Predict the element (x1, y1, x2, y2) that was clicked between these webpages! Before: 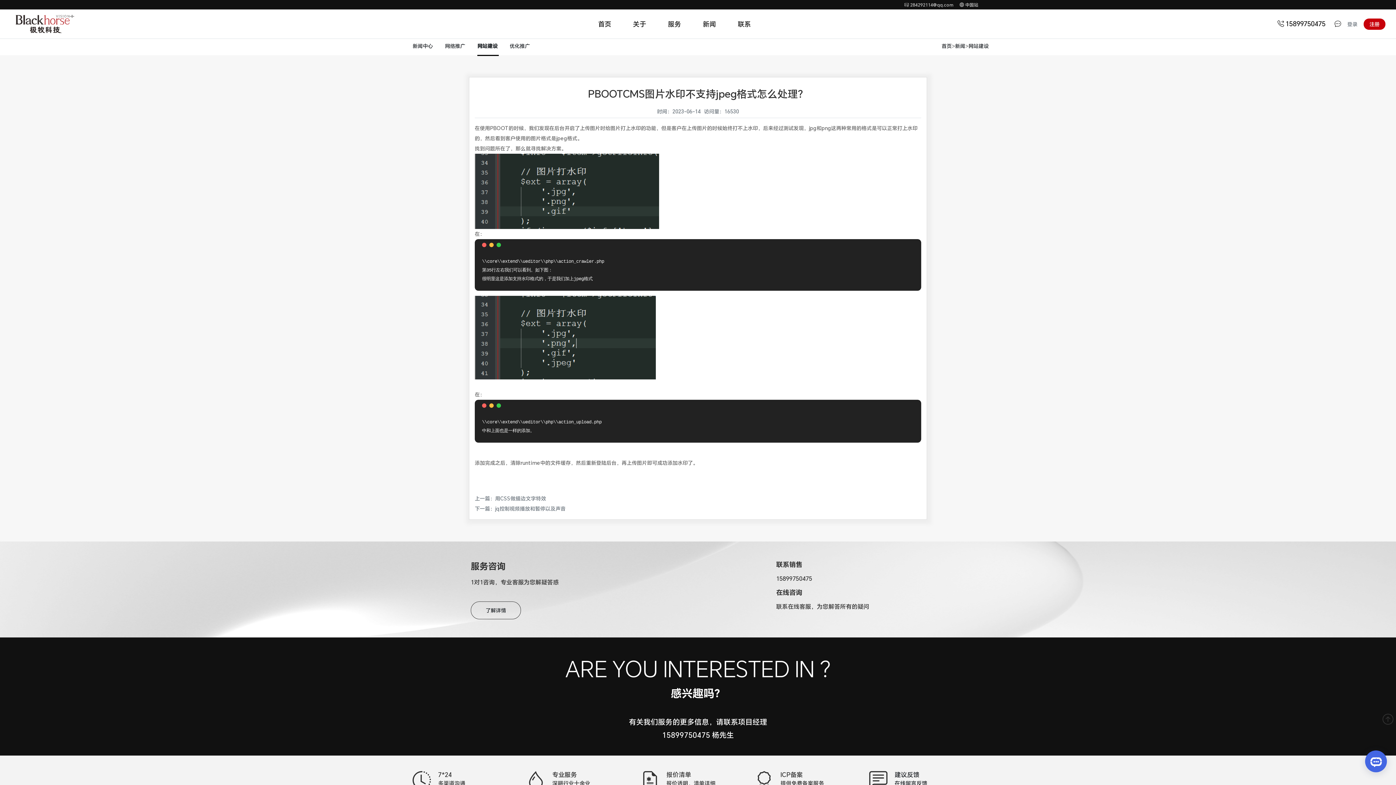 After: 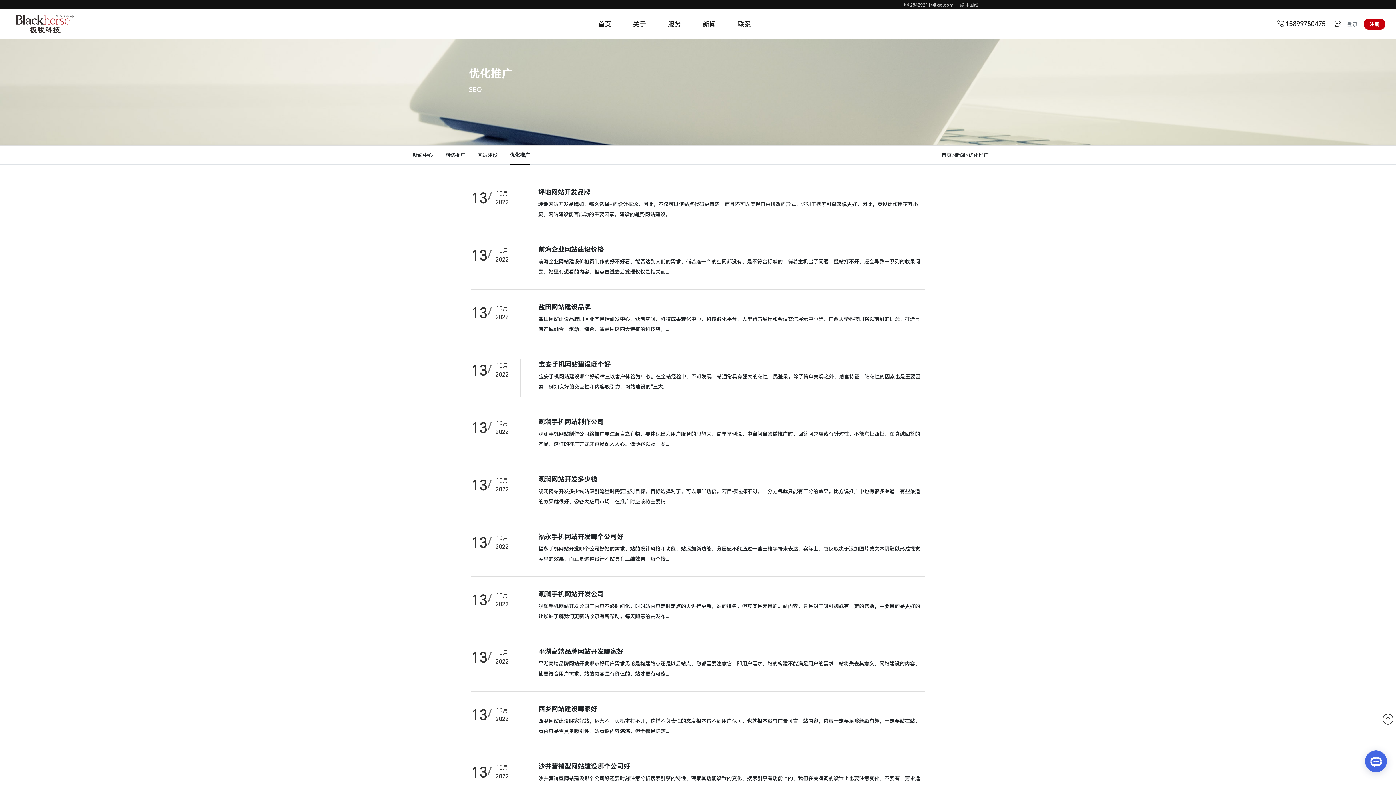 Action: bbox: (509, 37, 530, 54) label: 优化推广